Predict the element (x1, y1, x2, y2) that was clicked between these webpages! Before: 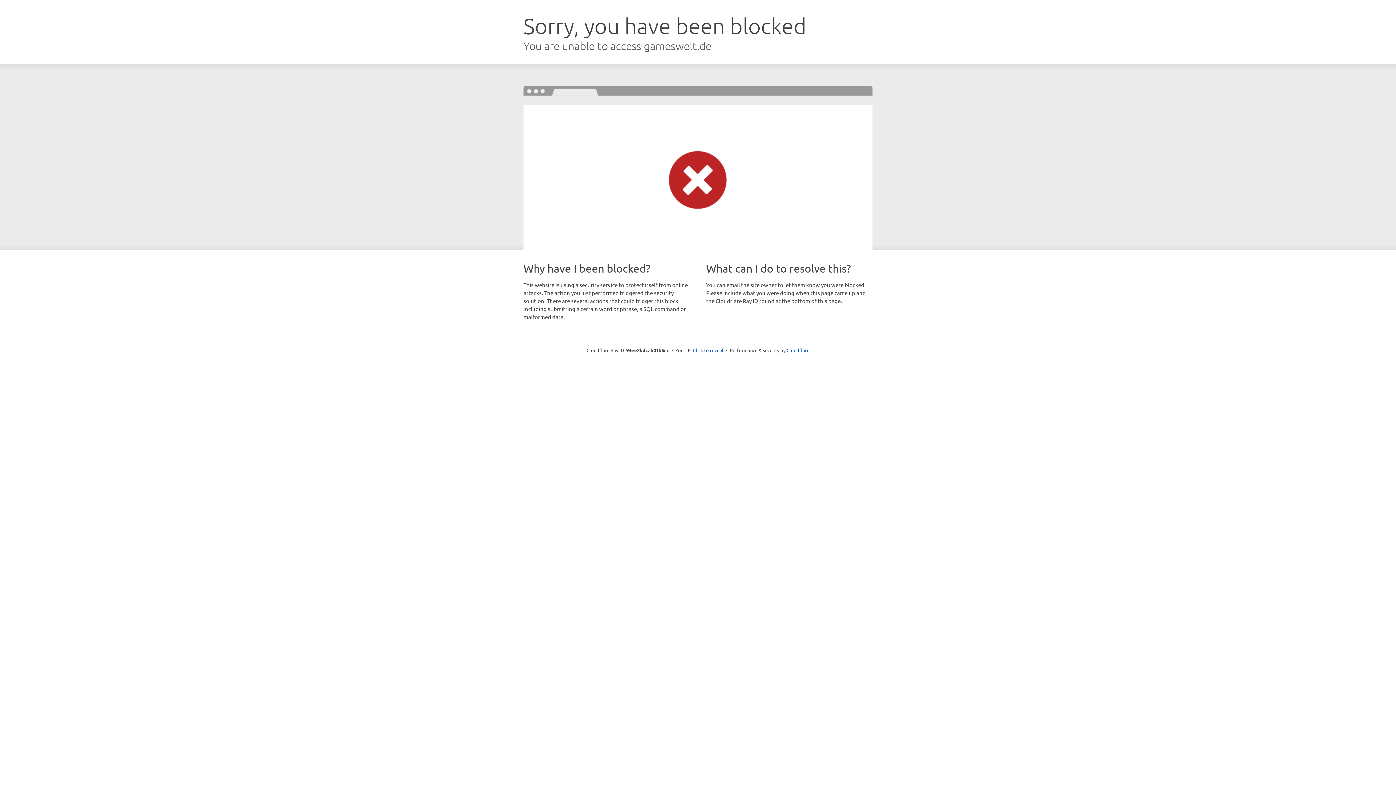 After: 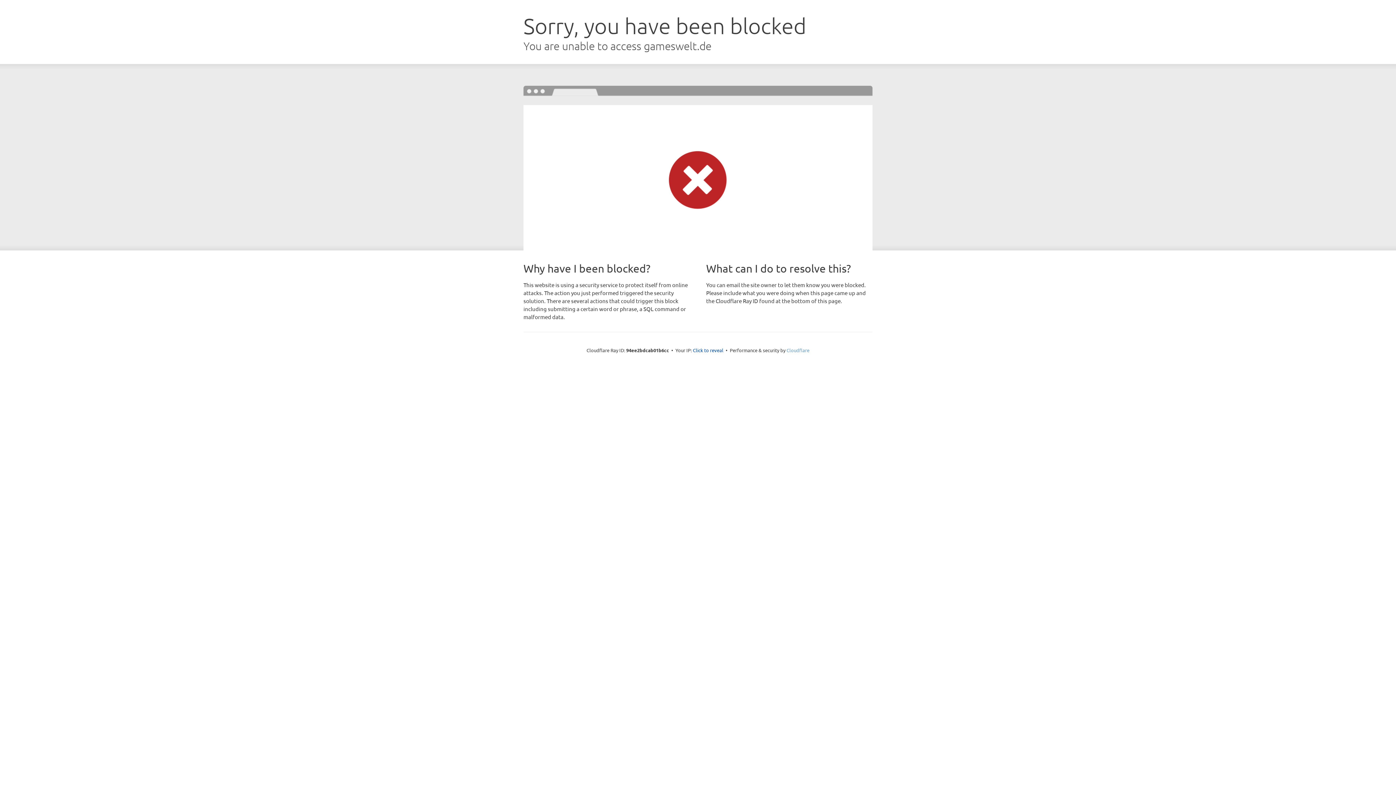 Action: bbox: (786, 347, 809, 353) label: Cloudflare